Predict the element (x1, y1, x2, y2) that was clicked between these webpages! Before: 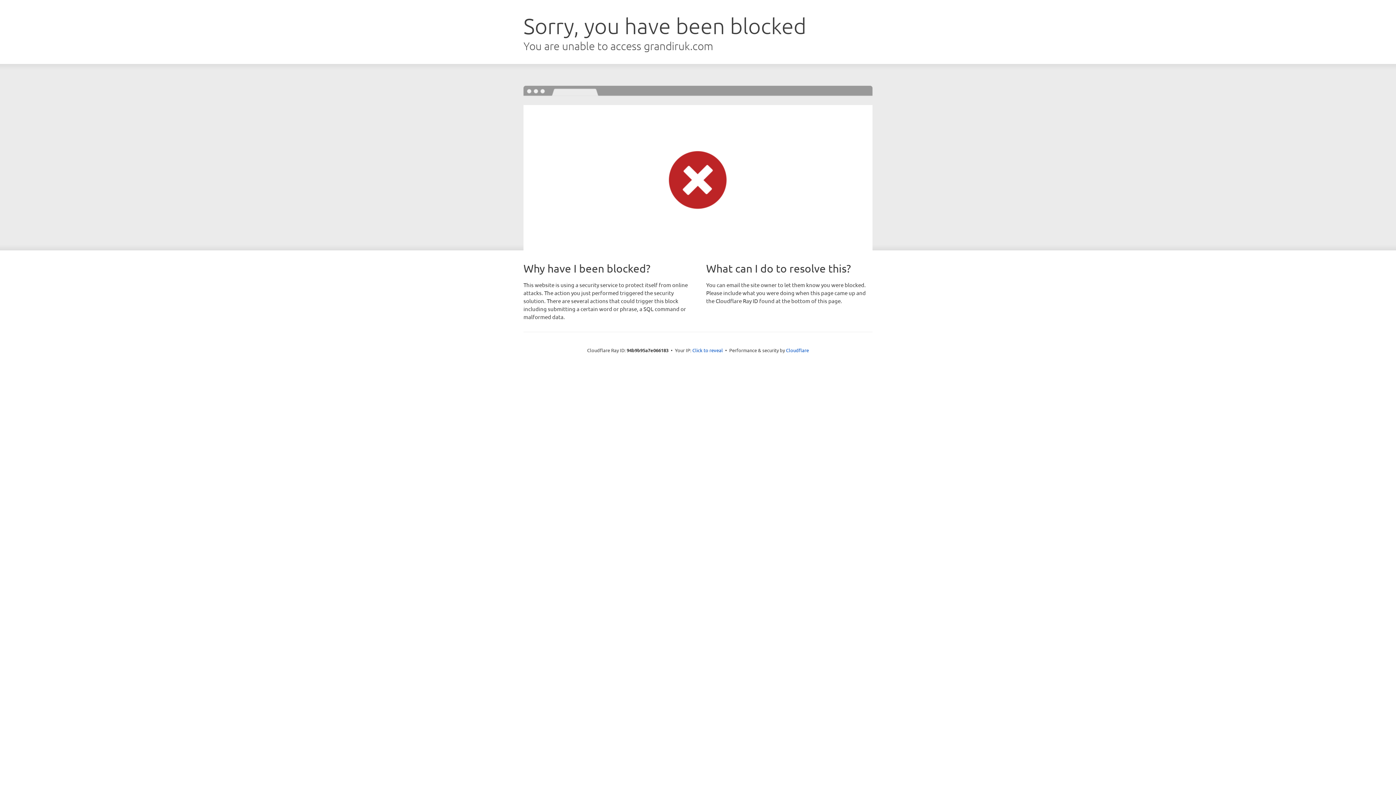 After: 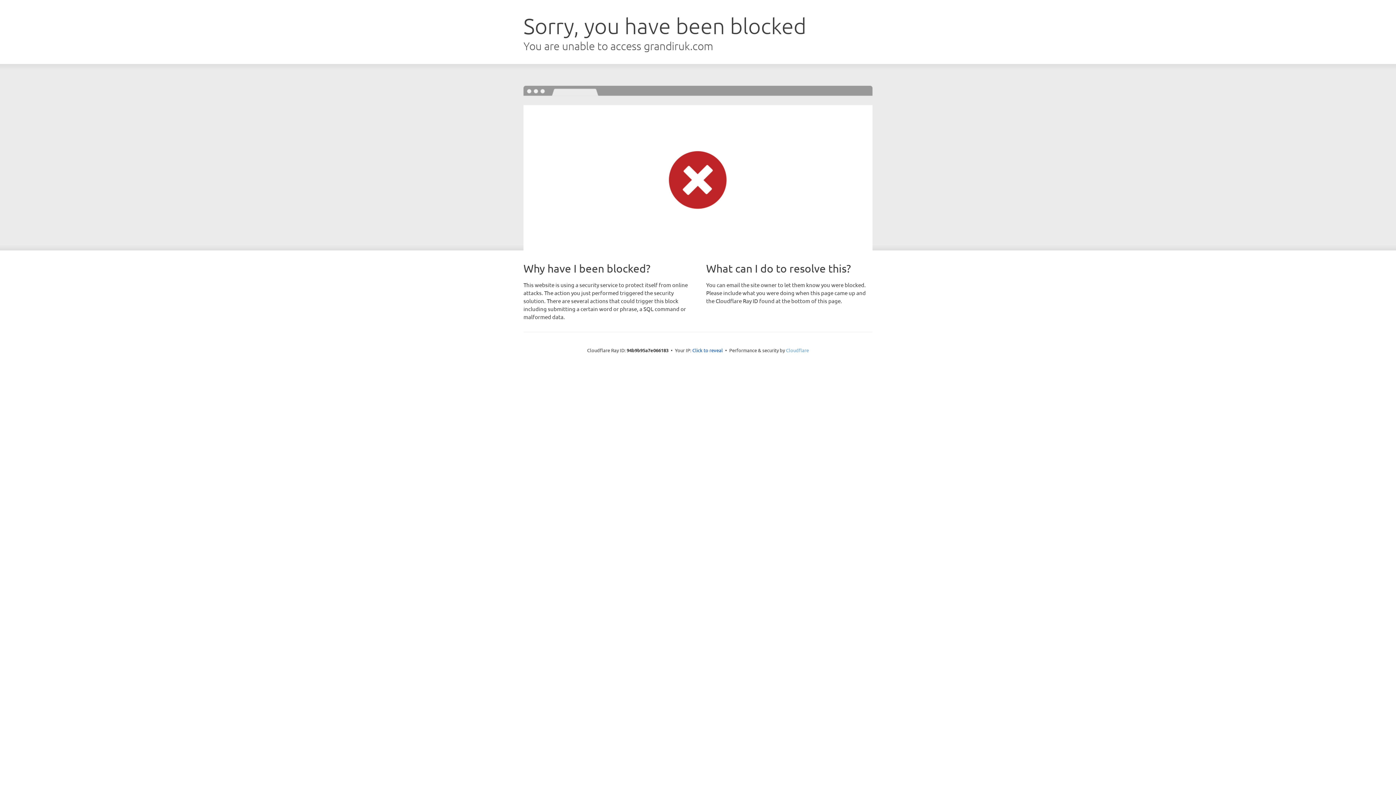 Action: label: Cloudflare bbox: (786, 347, 809, 353)